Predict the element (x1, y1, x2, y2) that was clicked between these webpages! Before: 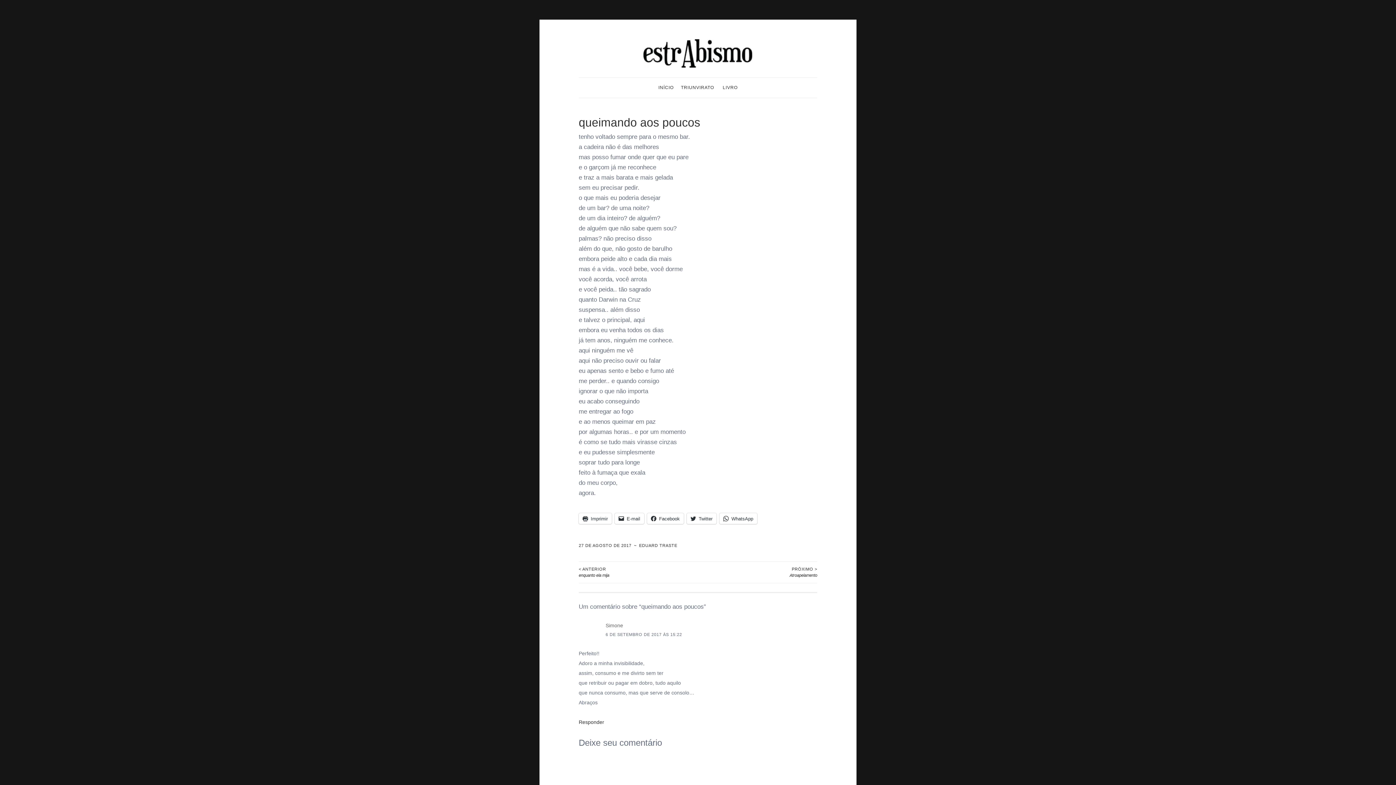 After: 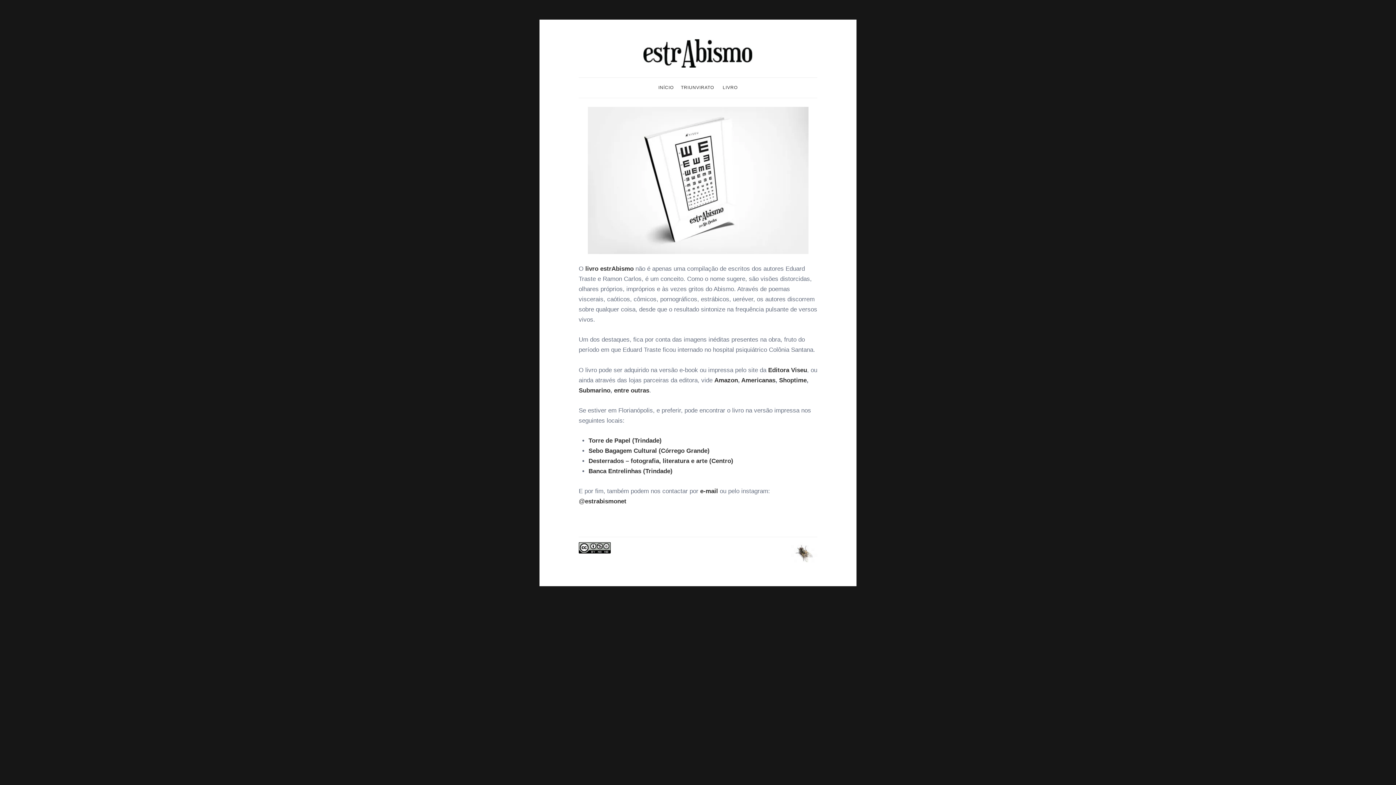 Action: bbox: (719, 79, 741, 96) label: LIVRO